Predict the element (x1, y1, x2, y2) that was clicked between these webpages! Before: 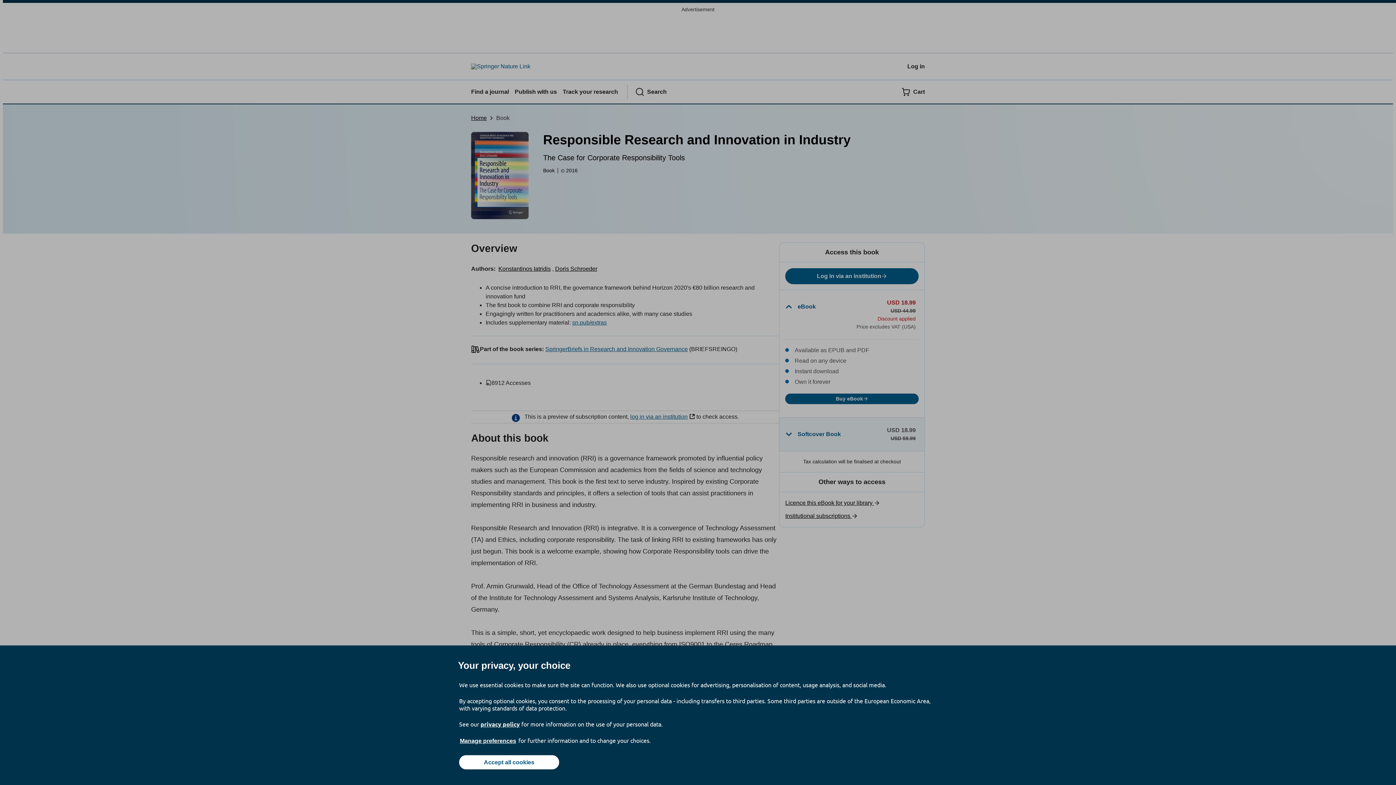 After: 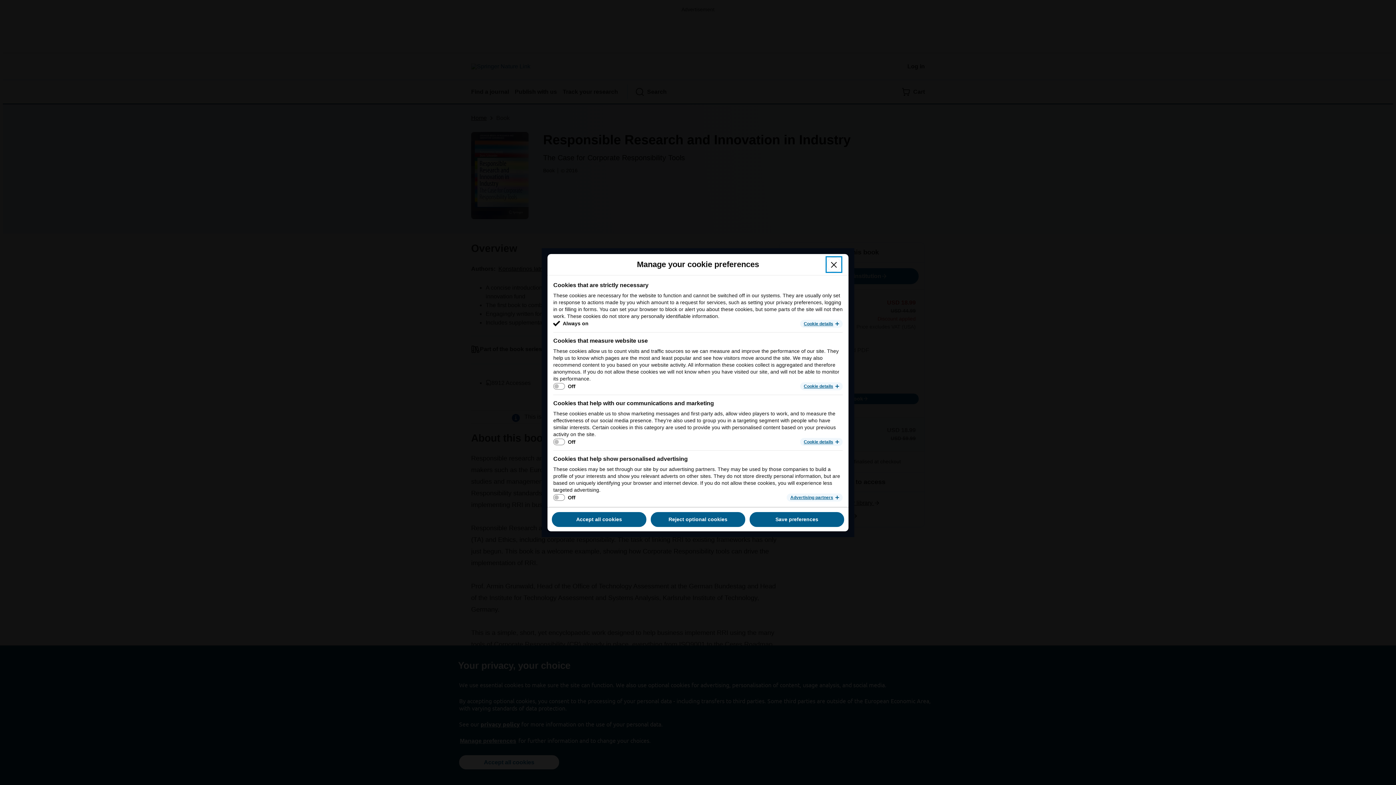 Action: bbox: (459, 737, 517, 745) label: Manage preferences